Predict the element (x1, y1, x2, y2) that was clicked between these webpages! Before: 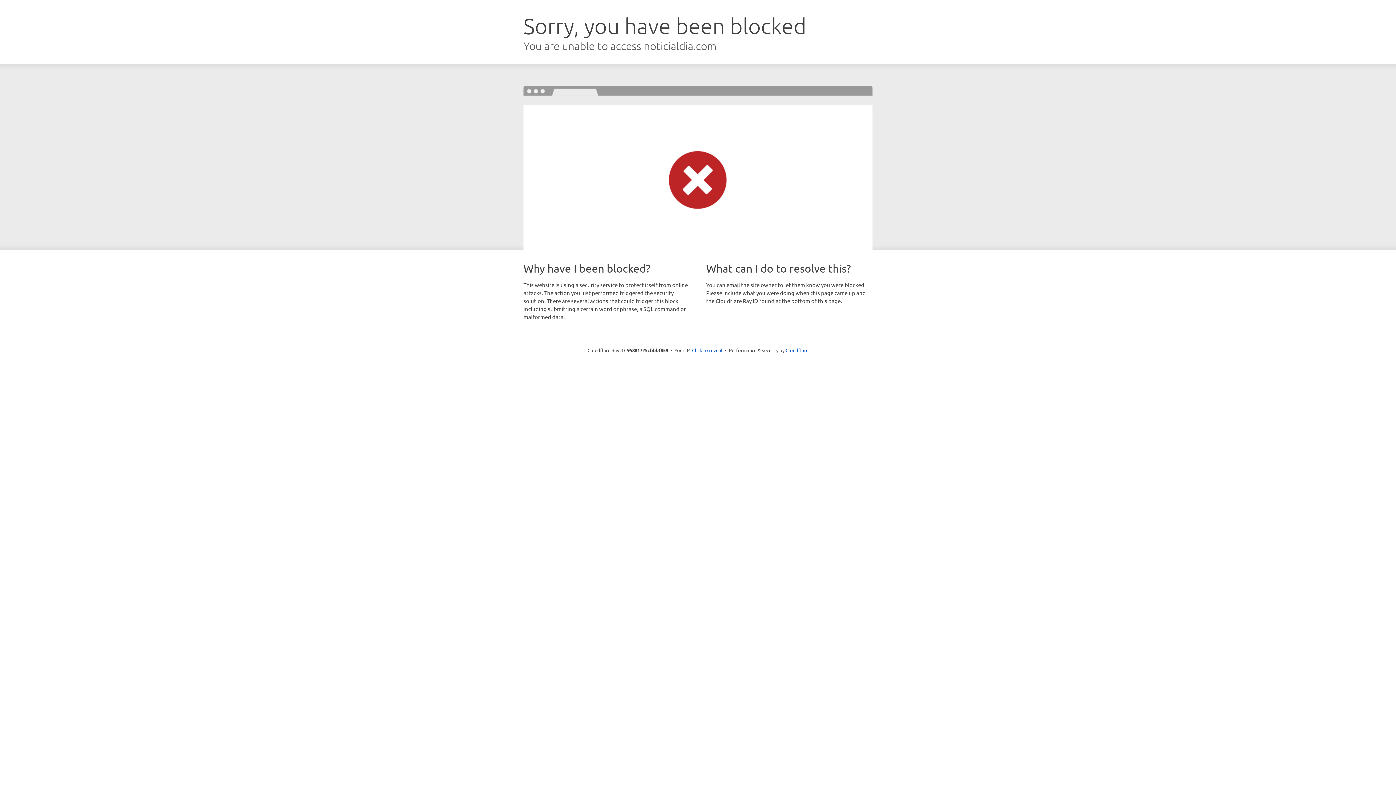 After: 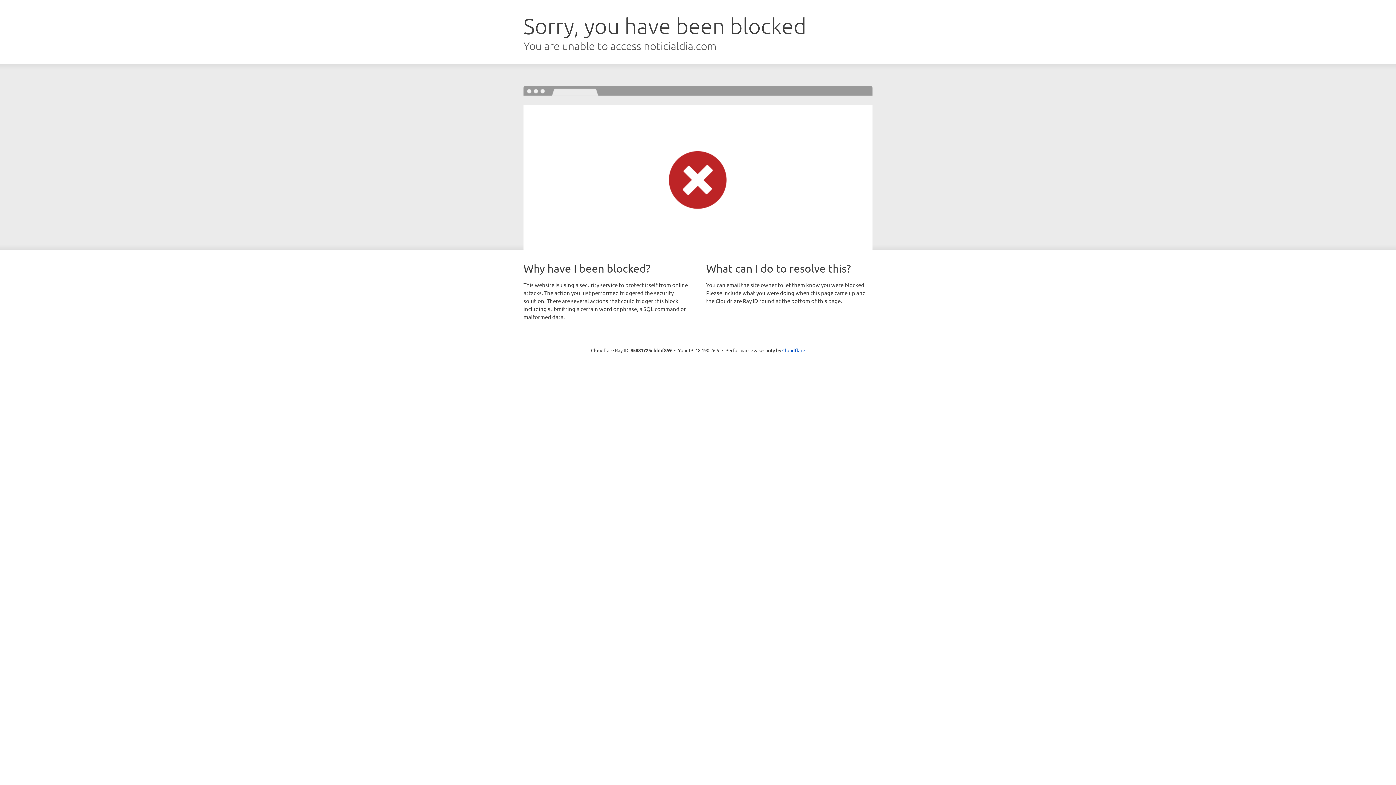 Action: label: Click to reveal bbox: (692, 346, 722, 353)